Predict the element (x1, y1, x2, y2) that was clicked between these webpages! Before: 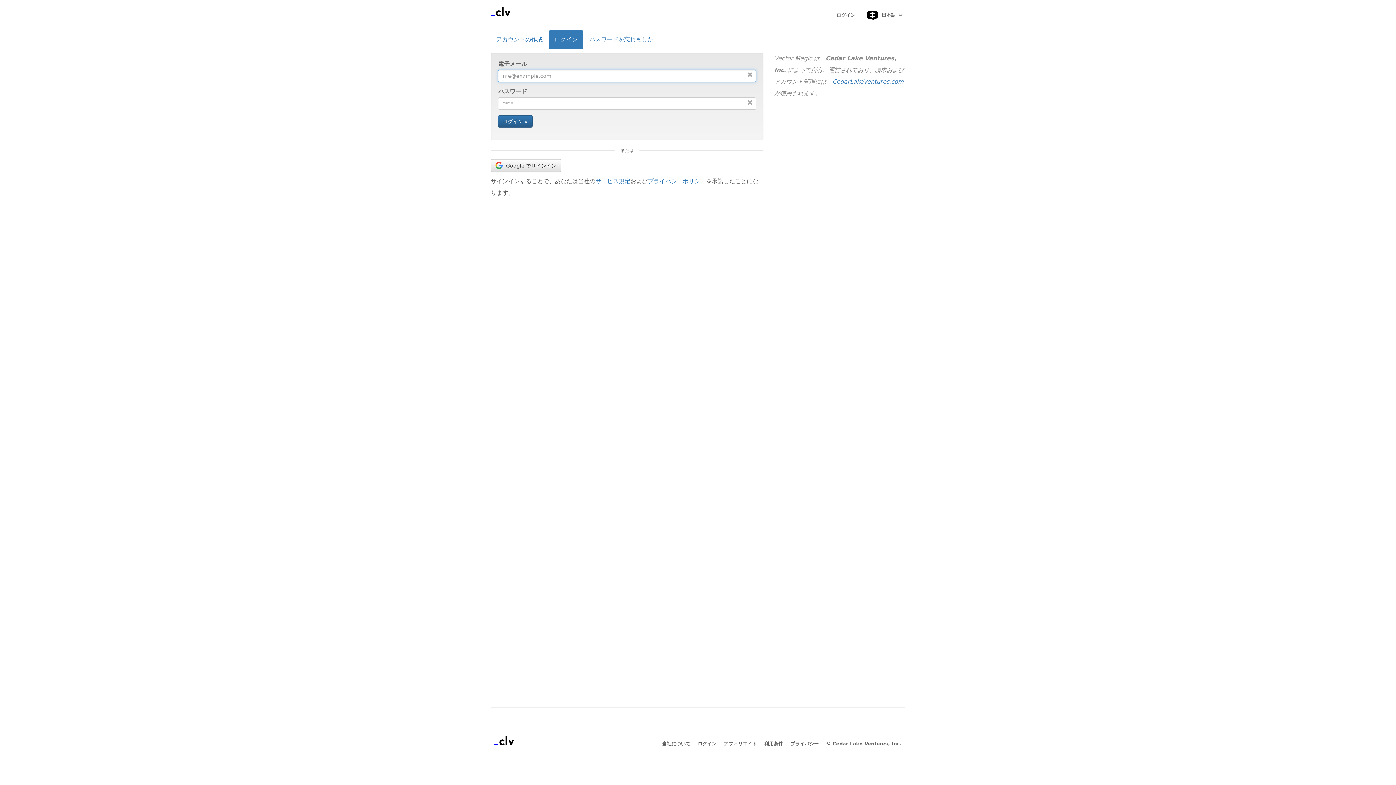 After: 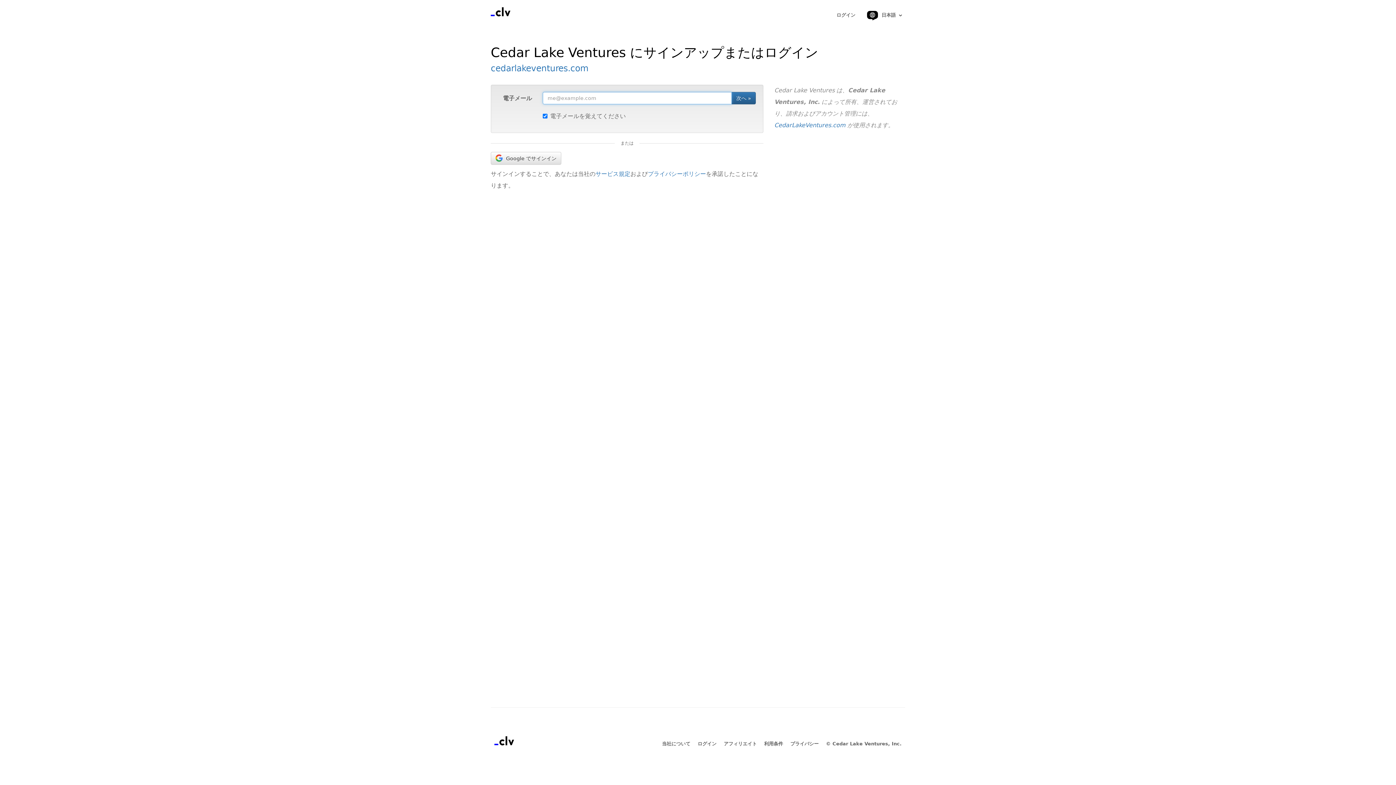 Action: bbox: (833, 12, 858, 17) label: ログイン